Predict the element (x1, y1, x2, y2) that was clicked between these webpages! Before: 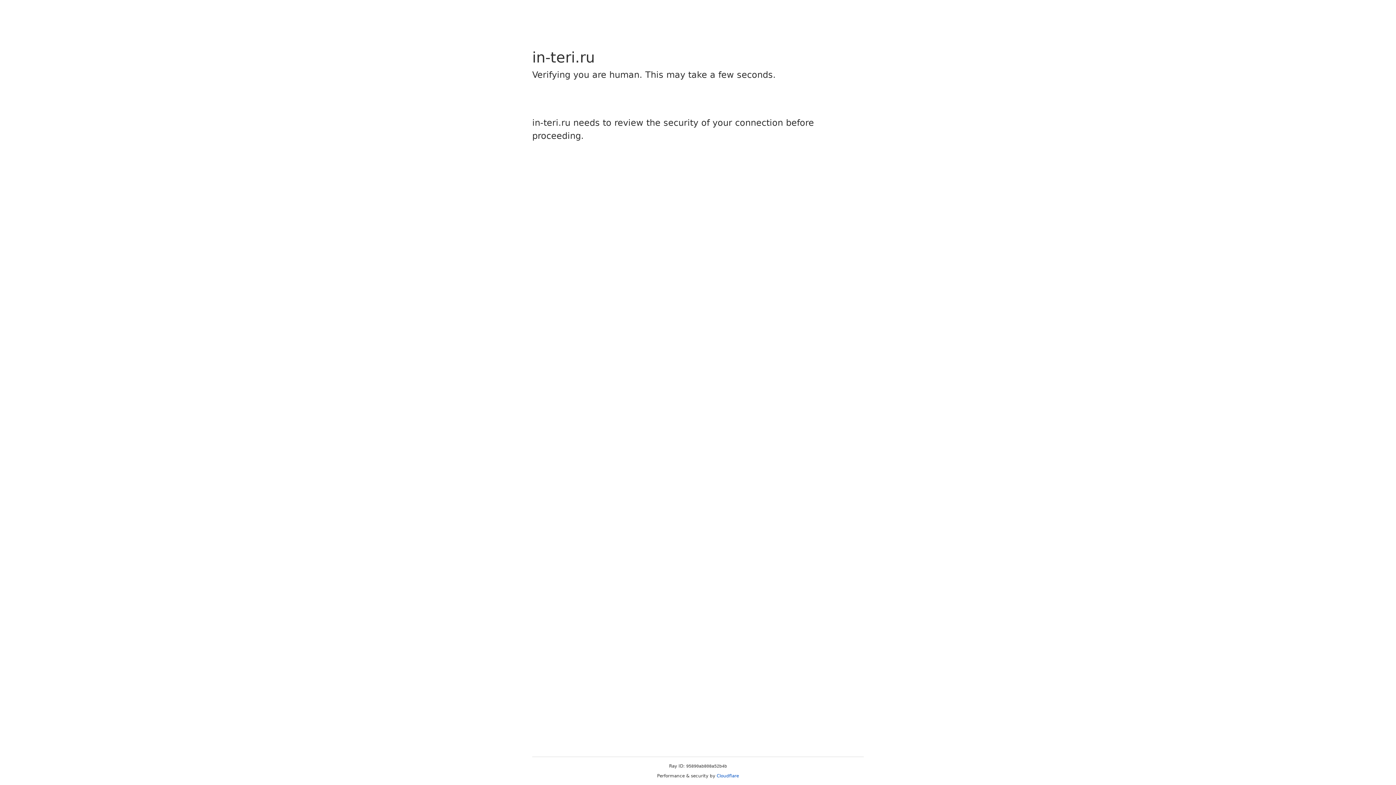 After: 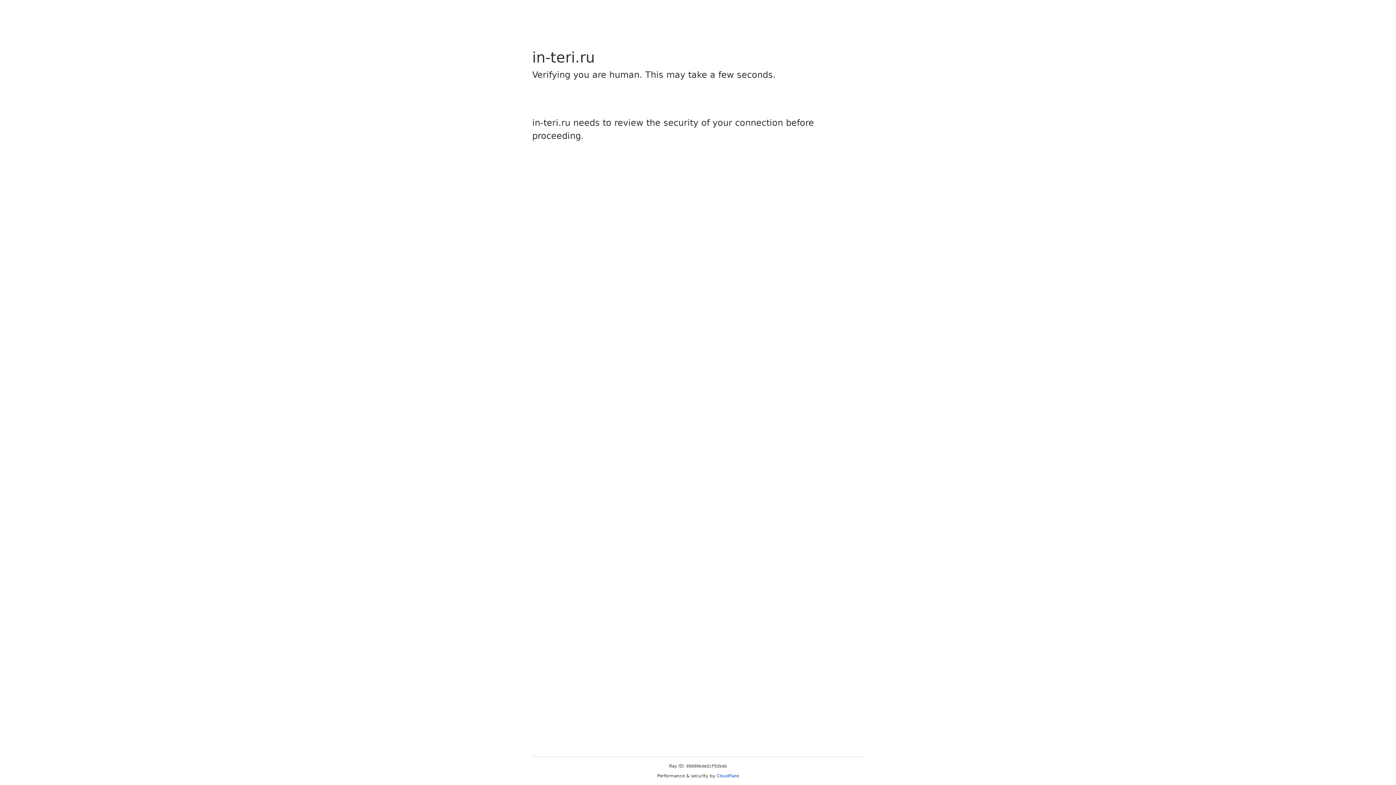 Action: label: Cloudflare bbox: (716, 773, 739, 778)